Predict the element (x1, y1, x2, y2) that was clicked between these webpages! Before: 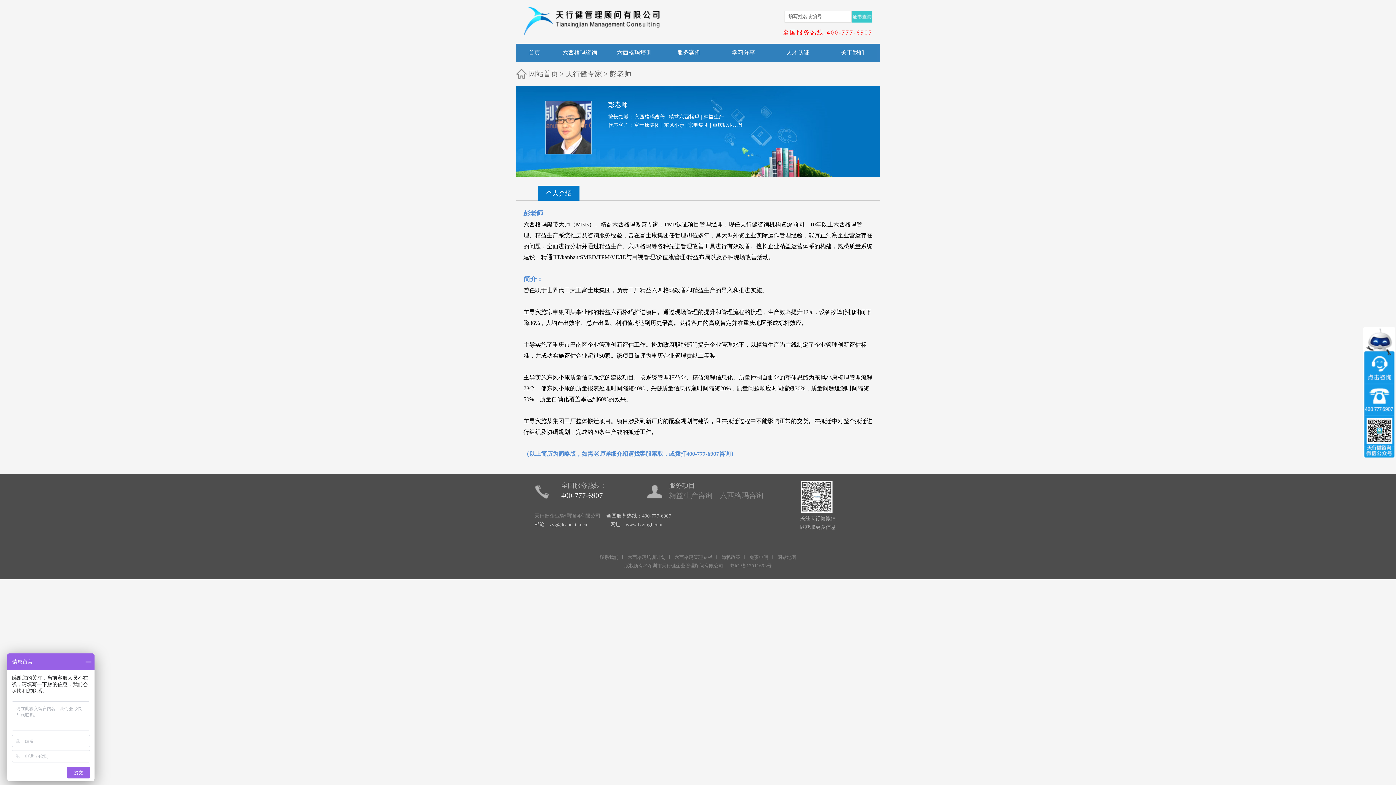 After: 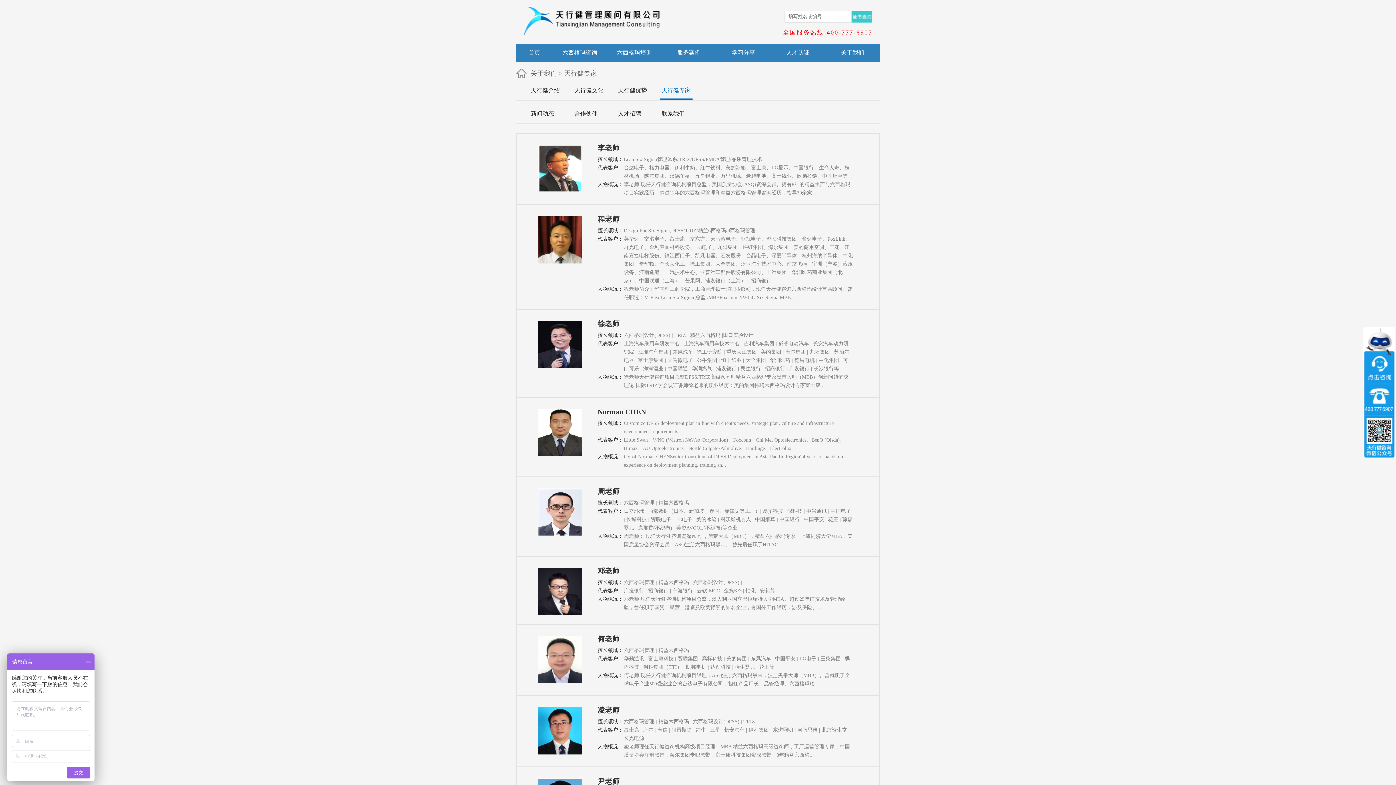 Action: label: 天行健专家 bbox: (565, 69, 602, 77)